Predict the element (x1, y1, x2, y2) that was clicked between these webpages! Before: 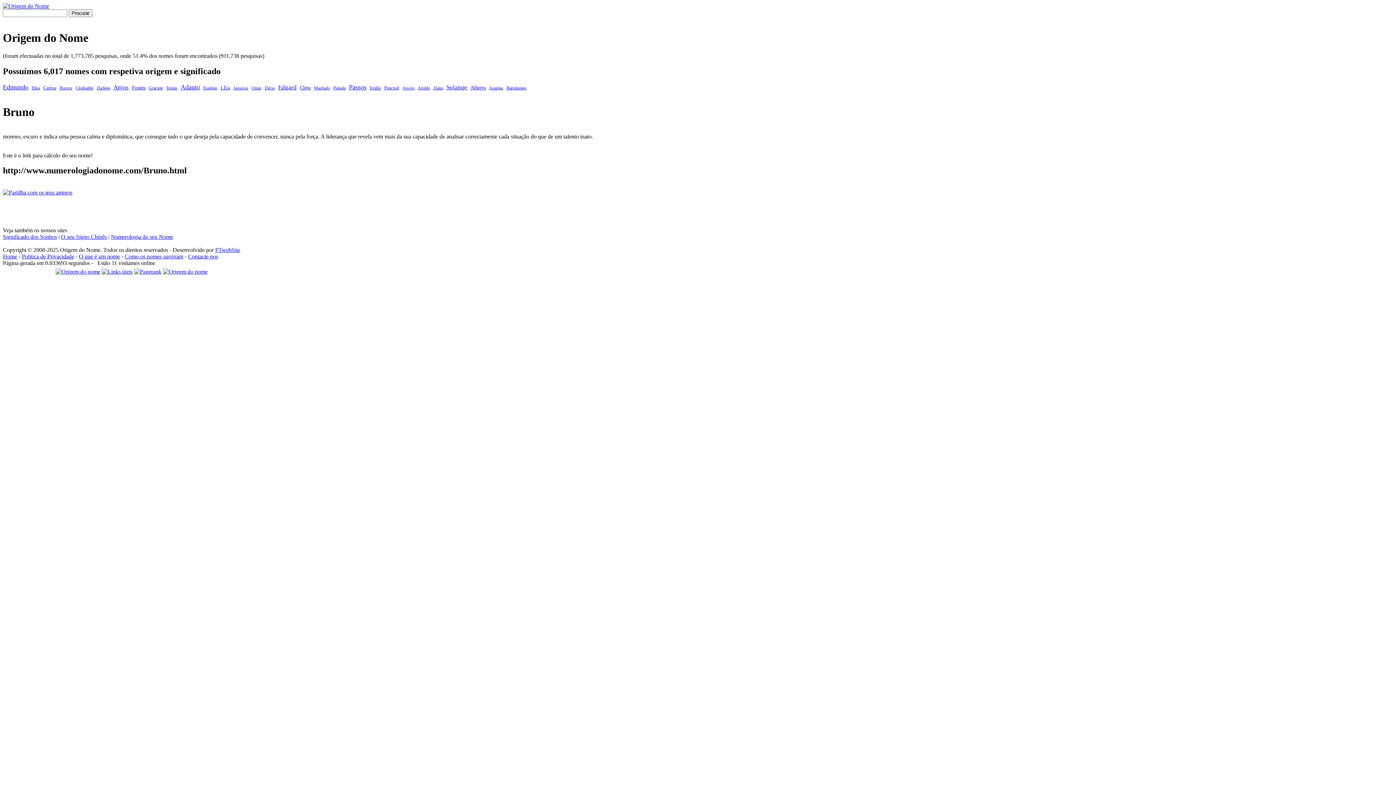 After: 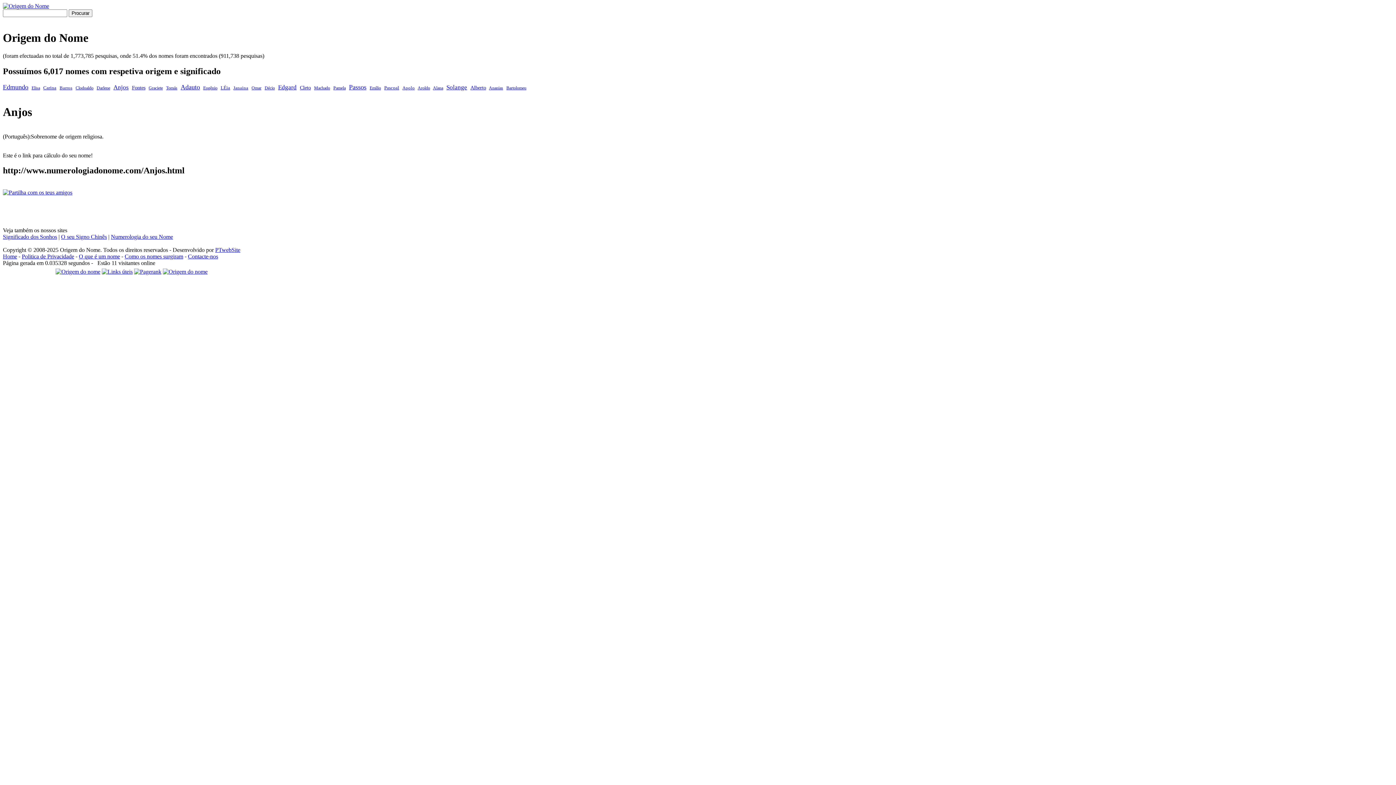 Action: label: Anjos bbox: (113, 83, 128, 90)